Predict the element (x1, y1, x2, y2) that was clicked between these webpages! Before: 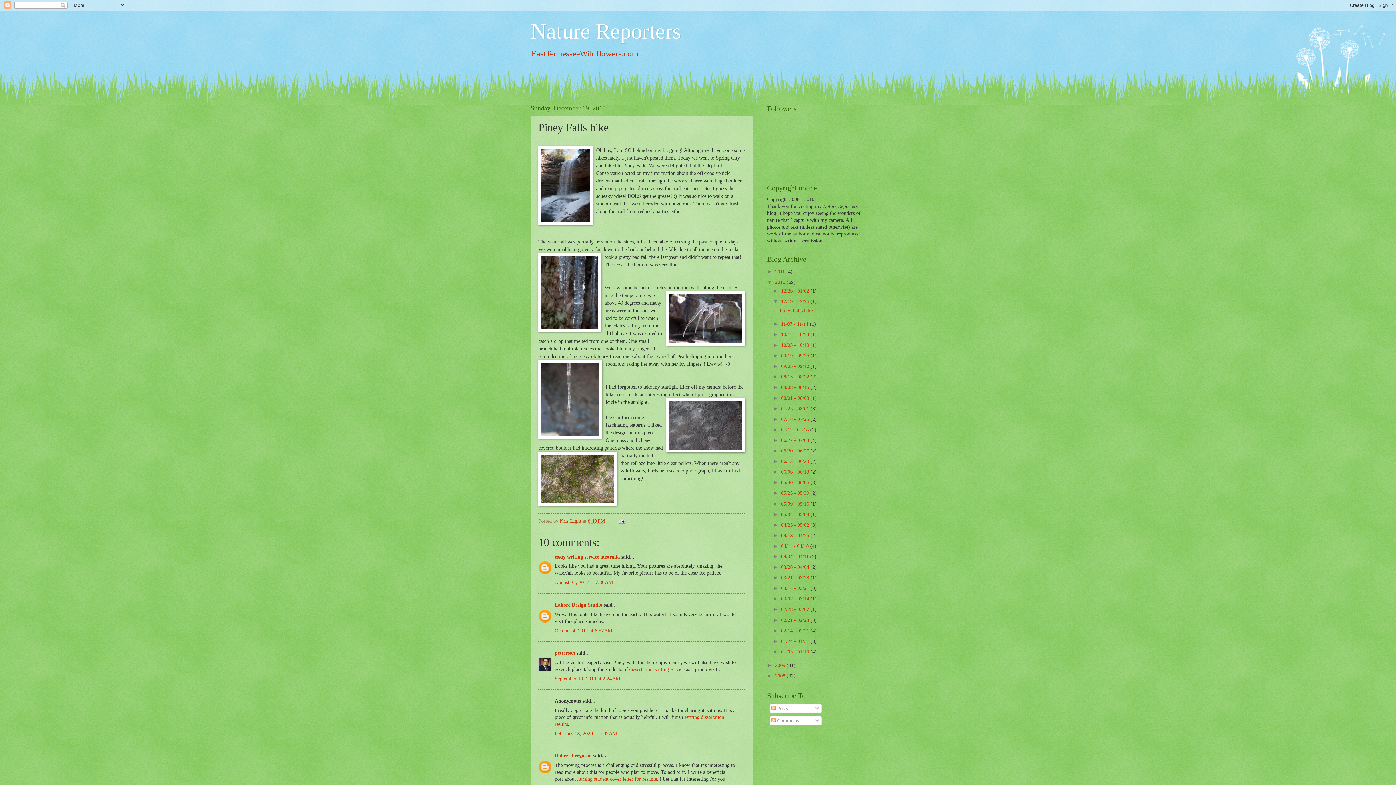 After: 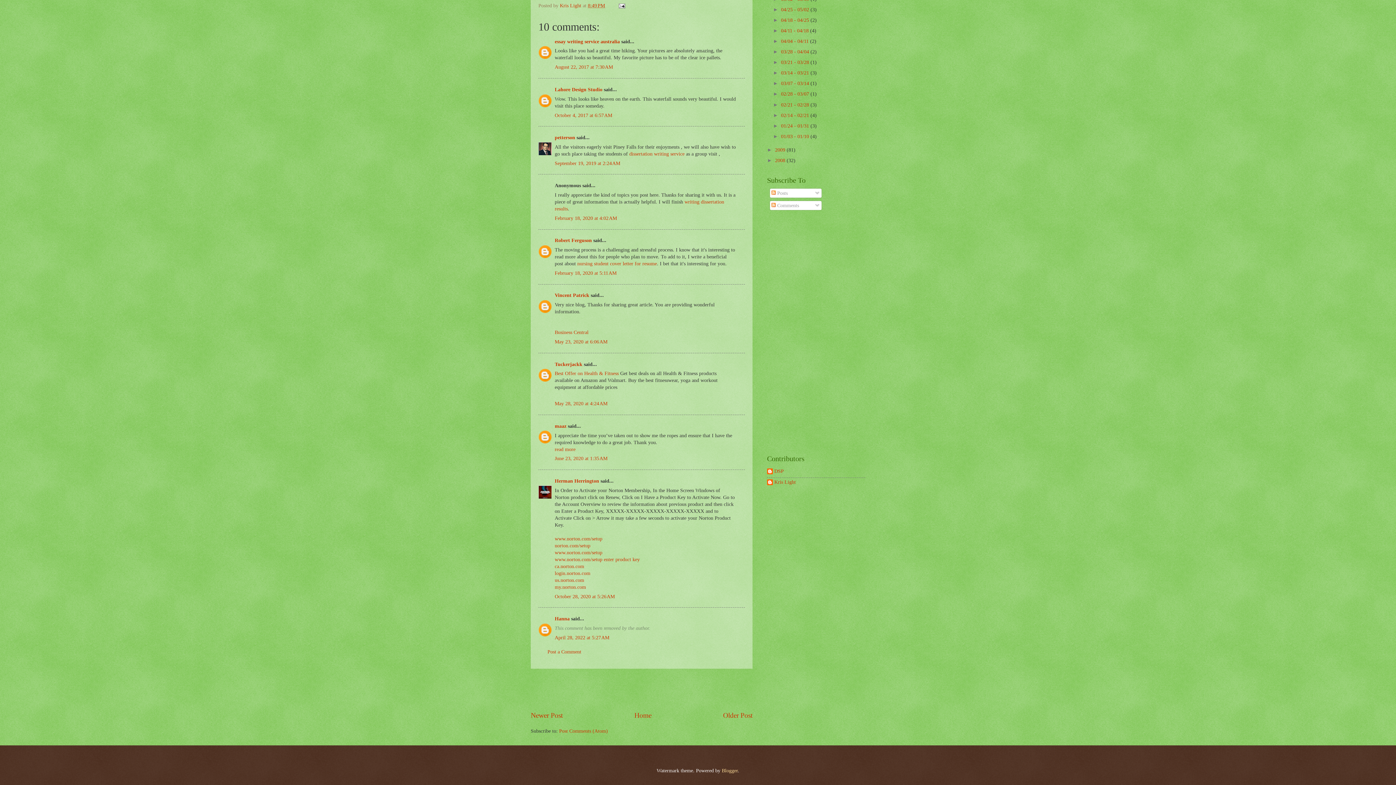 Action: label: February 18, 2020 at 4:02 AM bbox: (554, 731, 617, 736)